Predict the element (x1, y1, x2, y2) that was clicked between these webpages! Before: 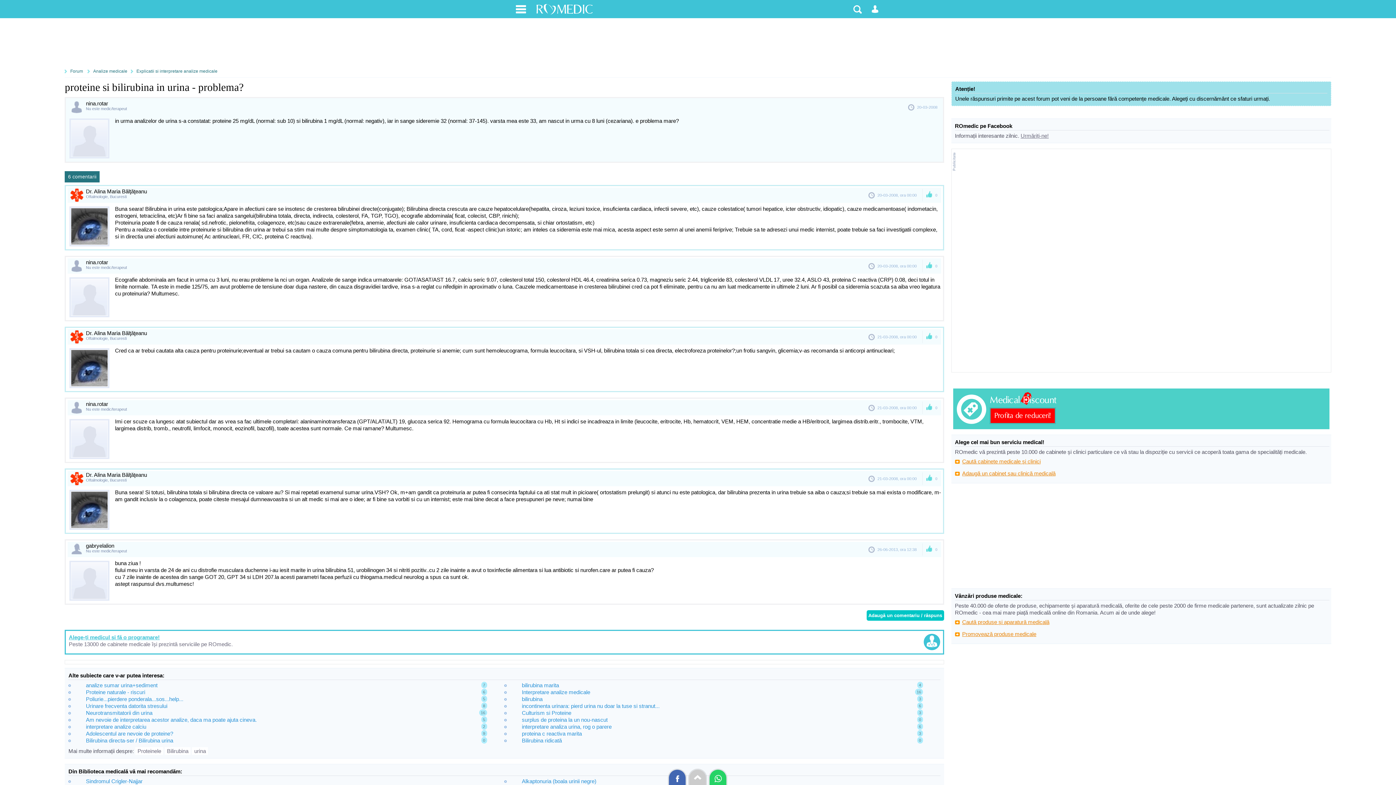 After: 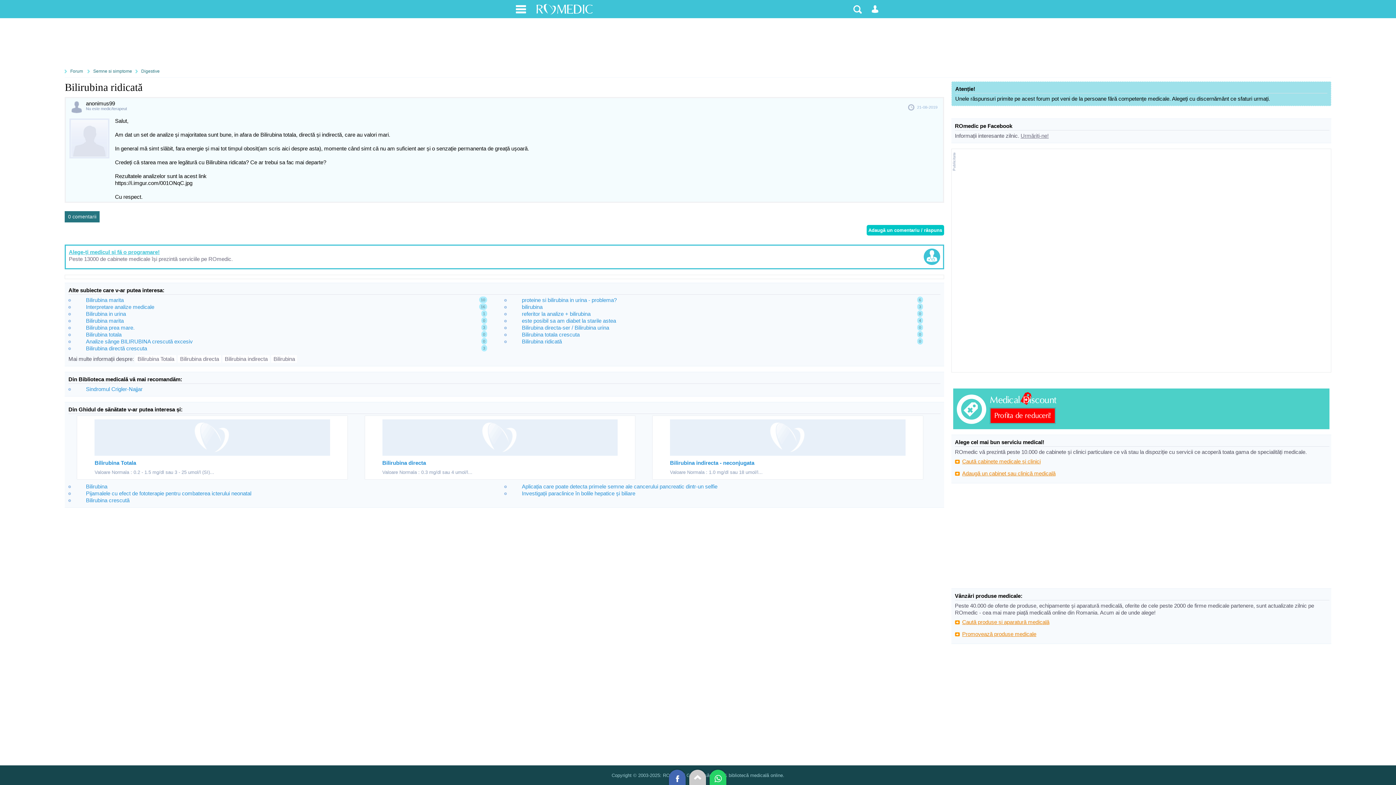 Action: bbox: (521, 737, 561, 744) label: Bilirubina ridicată